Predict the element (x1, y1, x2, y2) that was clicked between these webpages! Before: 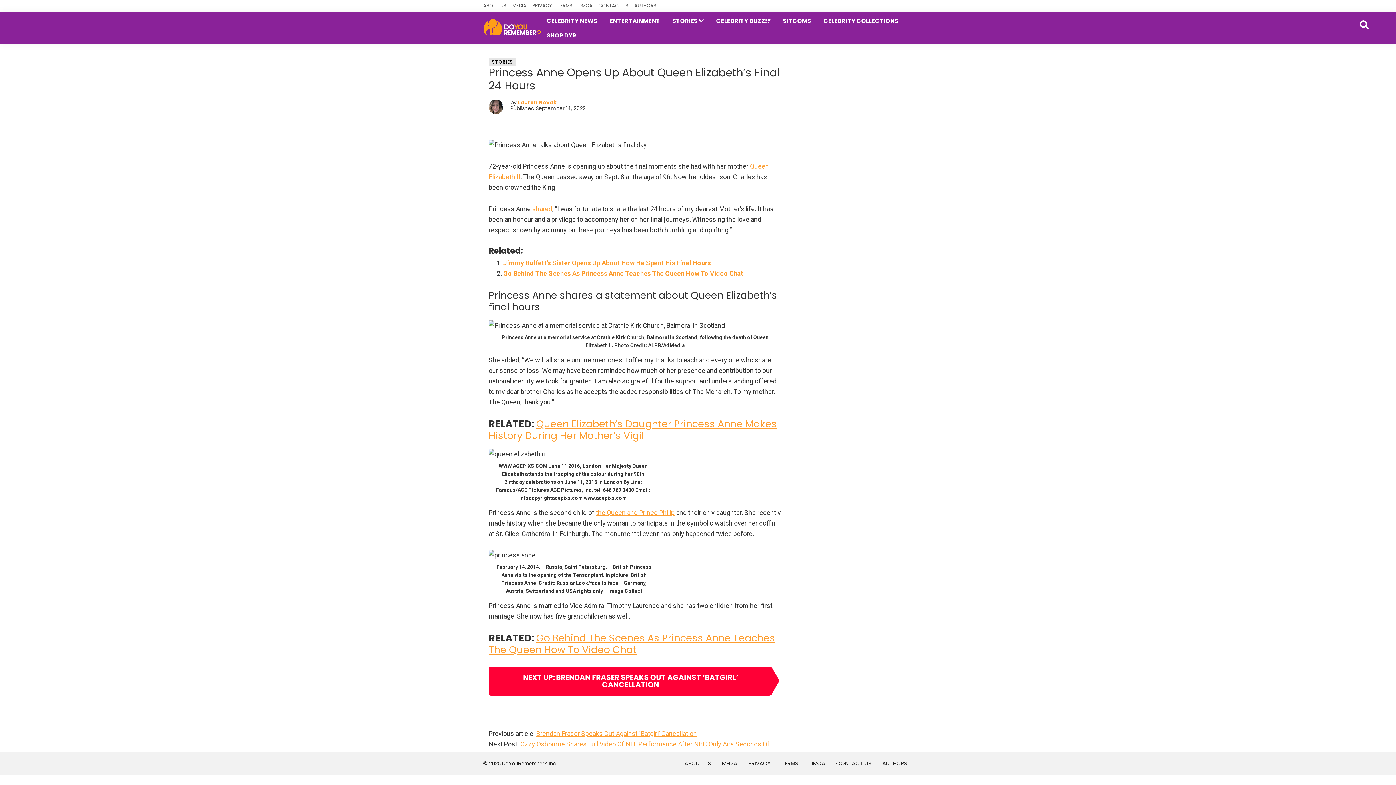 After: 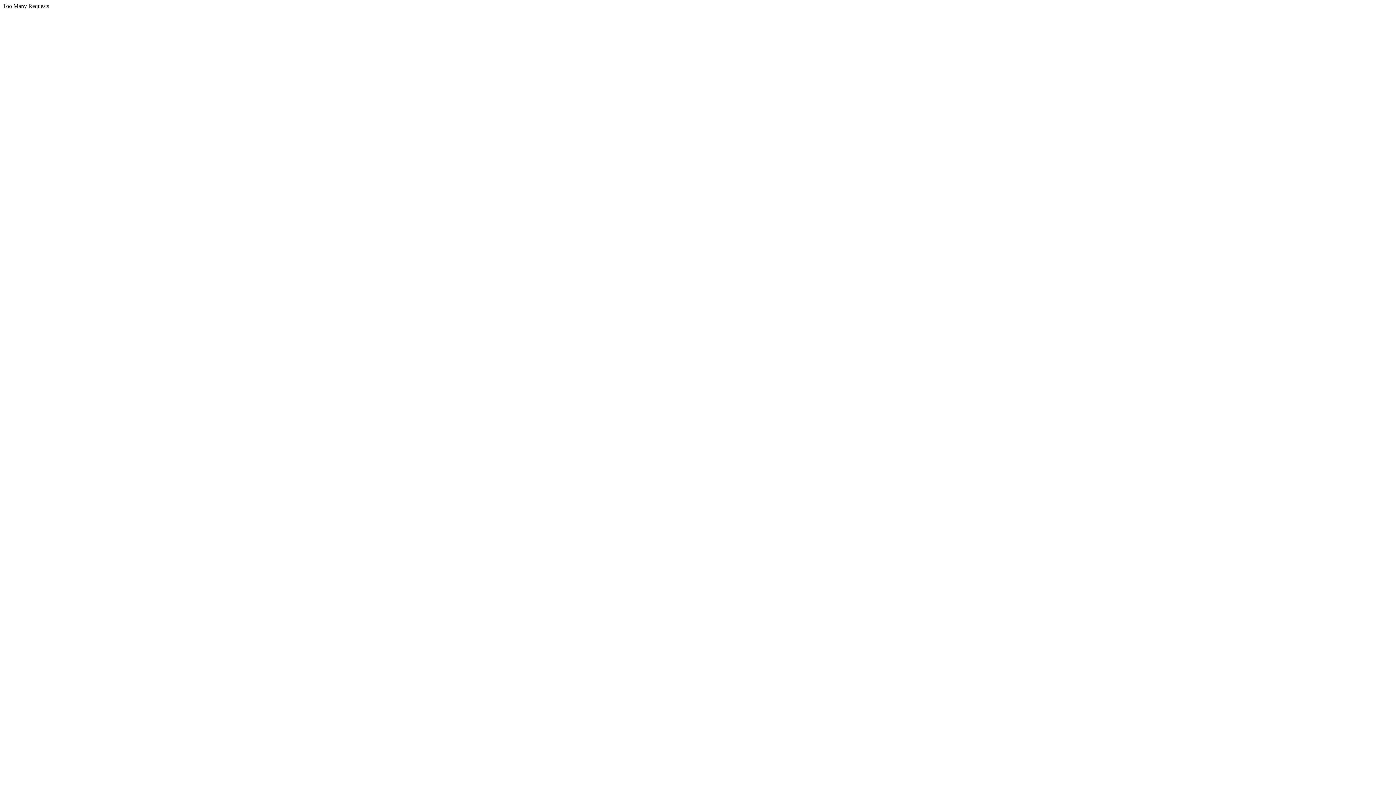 Action: bbox: (492, 58, 513, 65) label: STORIES